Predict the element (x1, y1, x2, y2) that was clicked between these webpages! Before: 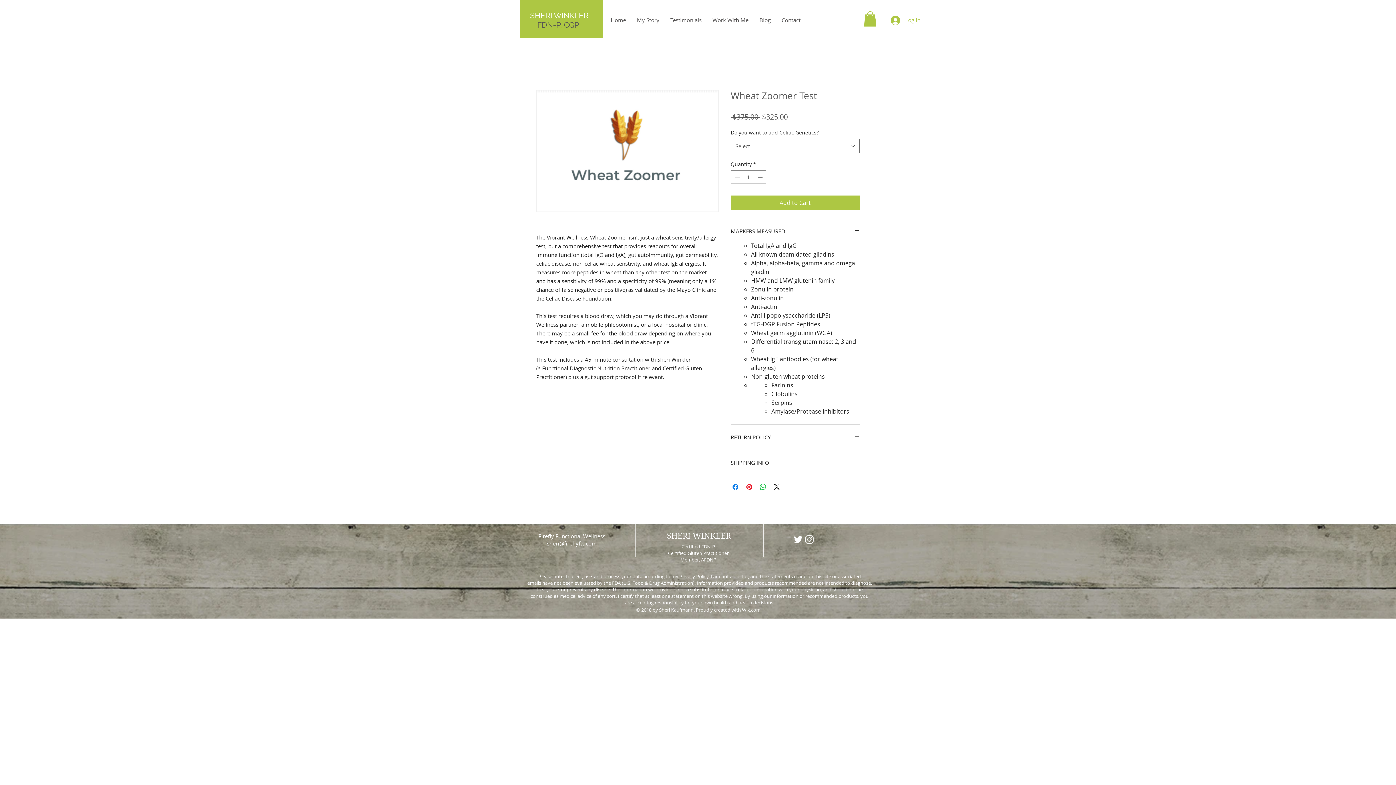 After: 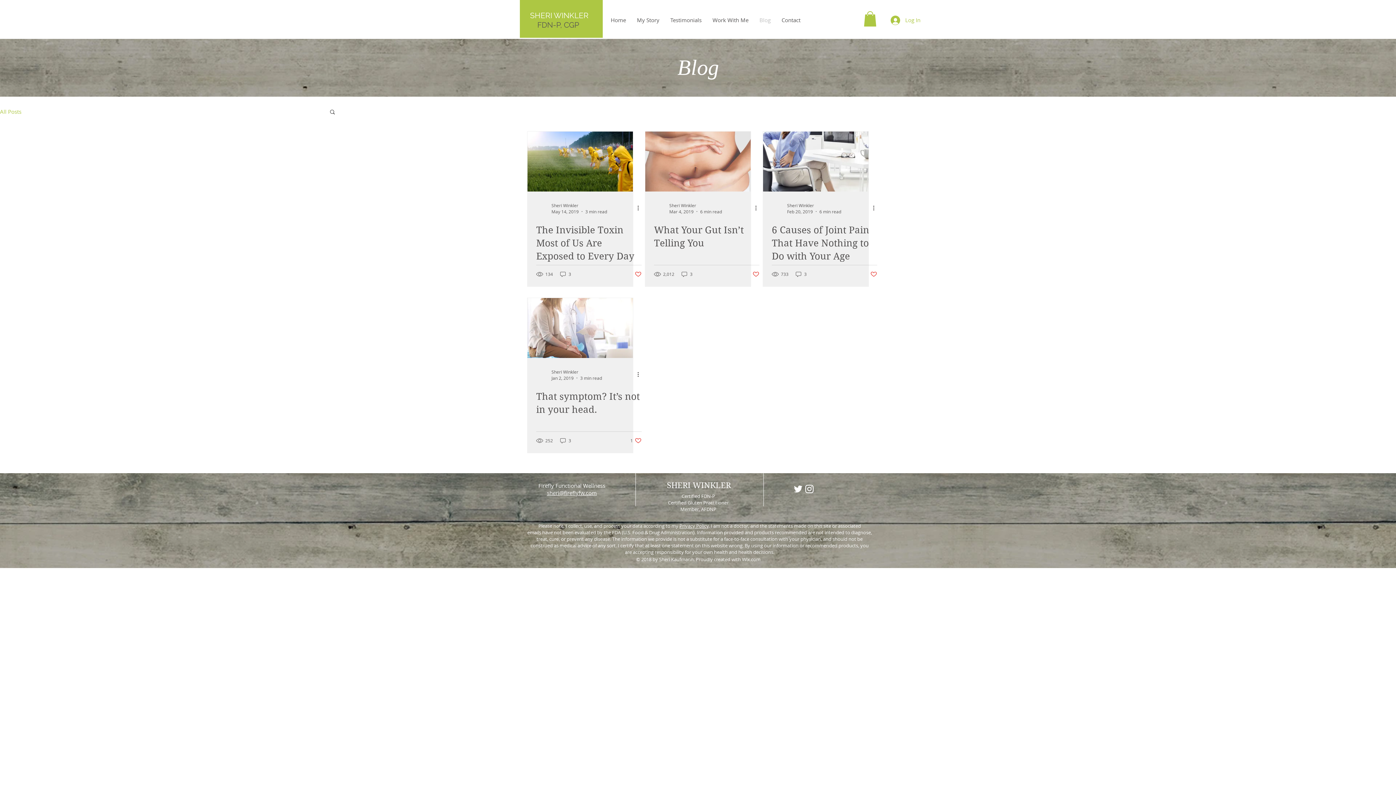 Action: bbox: (754, 14, 776, 25) label: Blog